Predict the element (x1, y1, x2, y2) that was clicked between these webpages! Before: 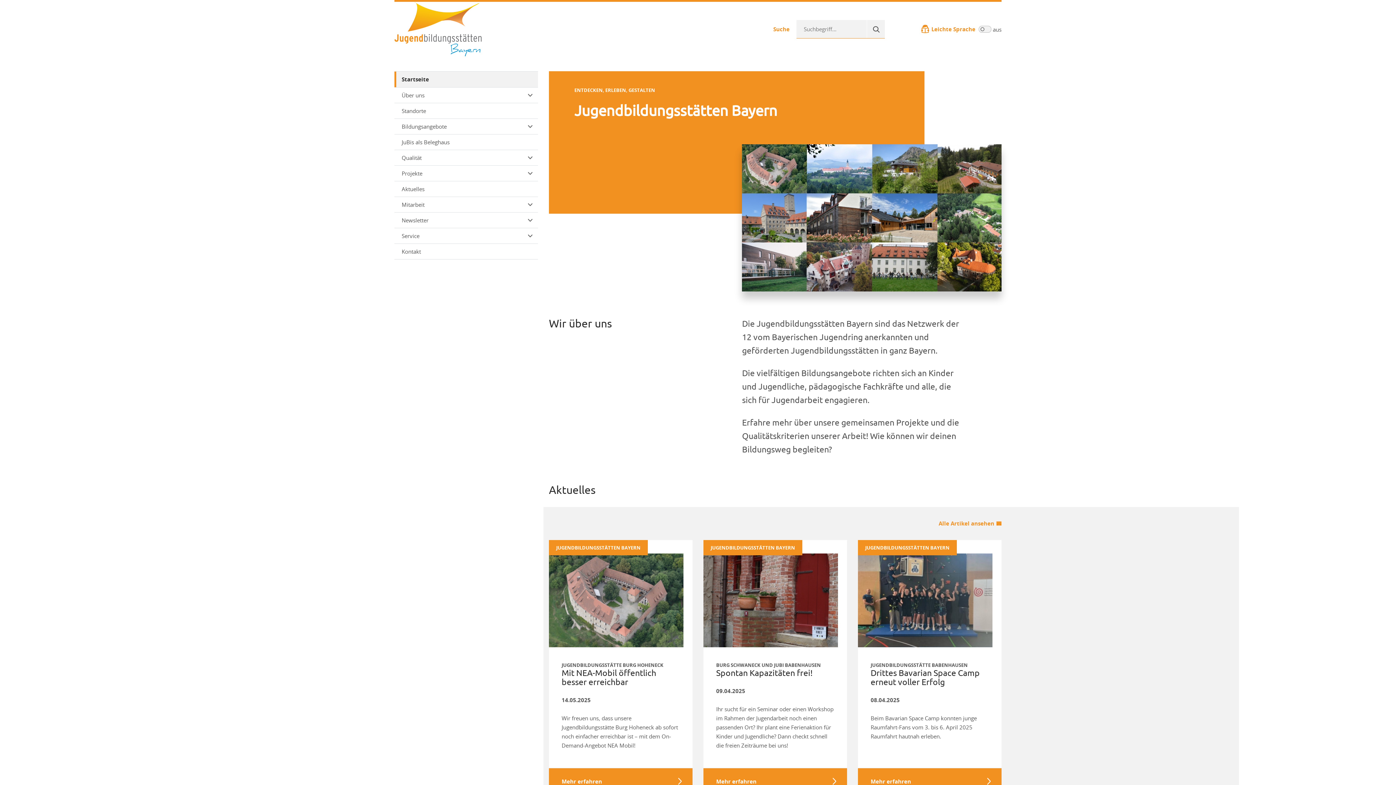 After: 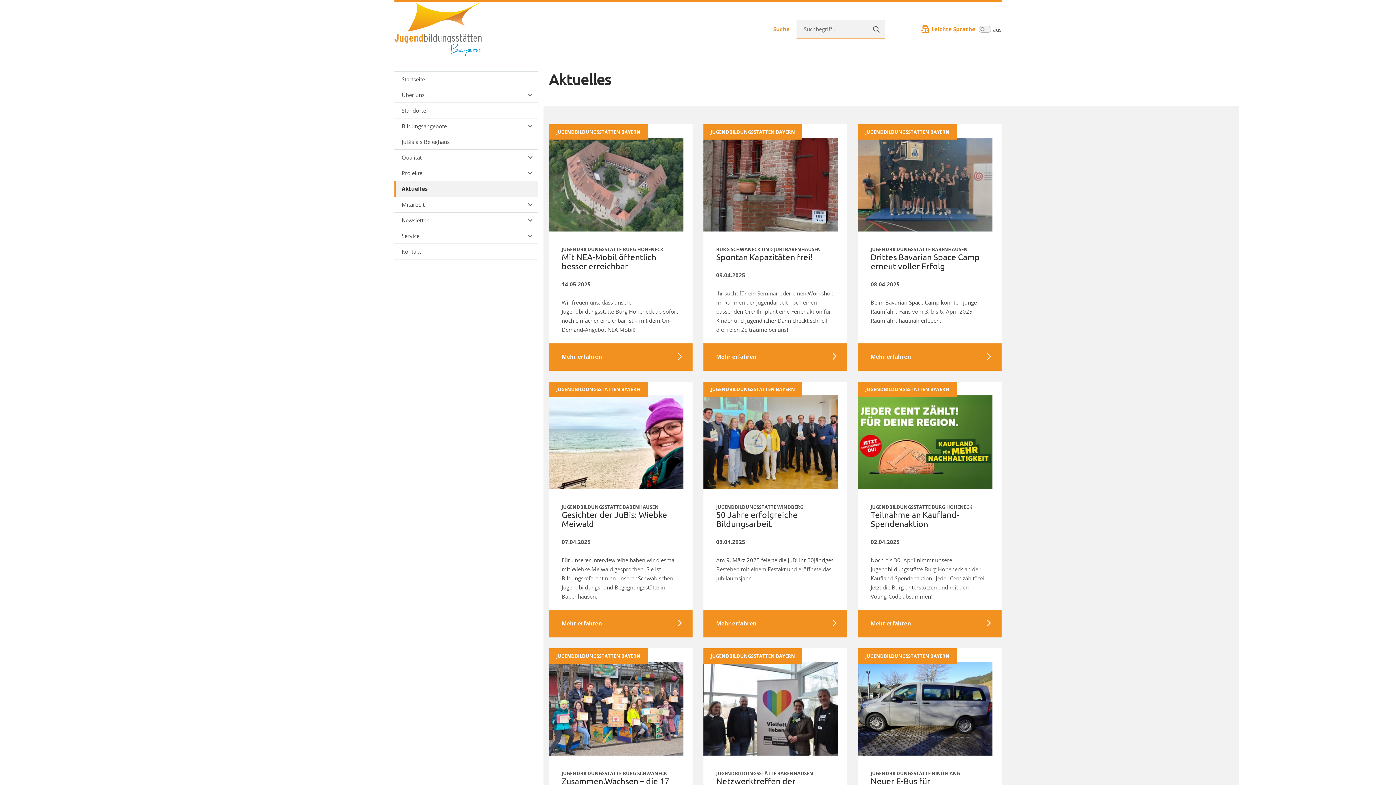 Action: label: Aktuelles bbox: (394, 181, 538, 196)